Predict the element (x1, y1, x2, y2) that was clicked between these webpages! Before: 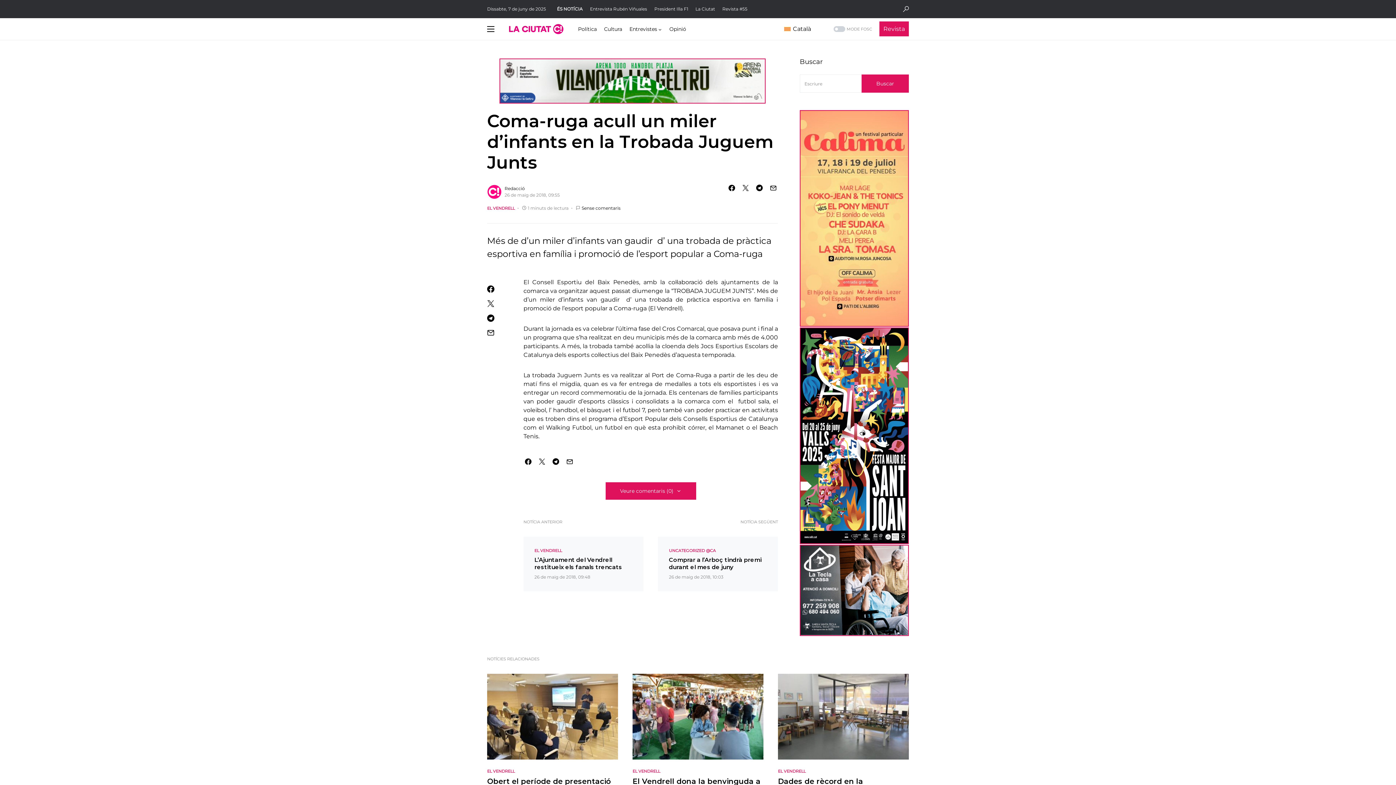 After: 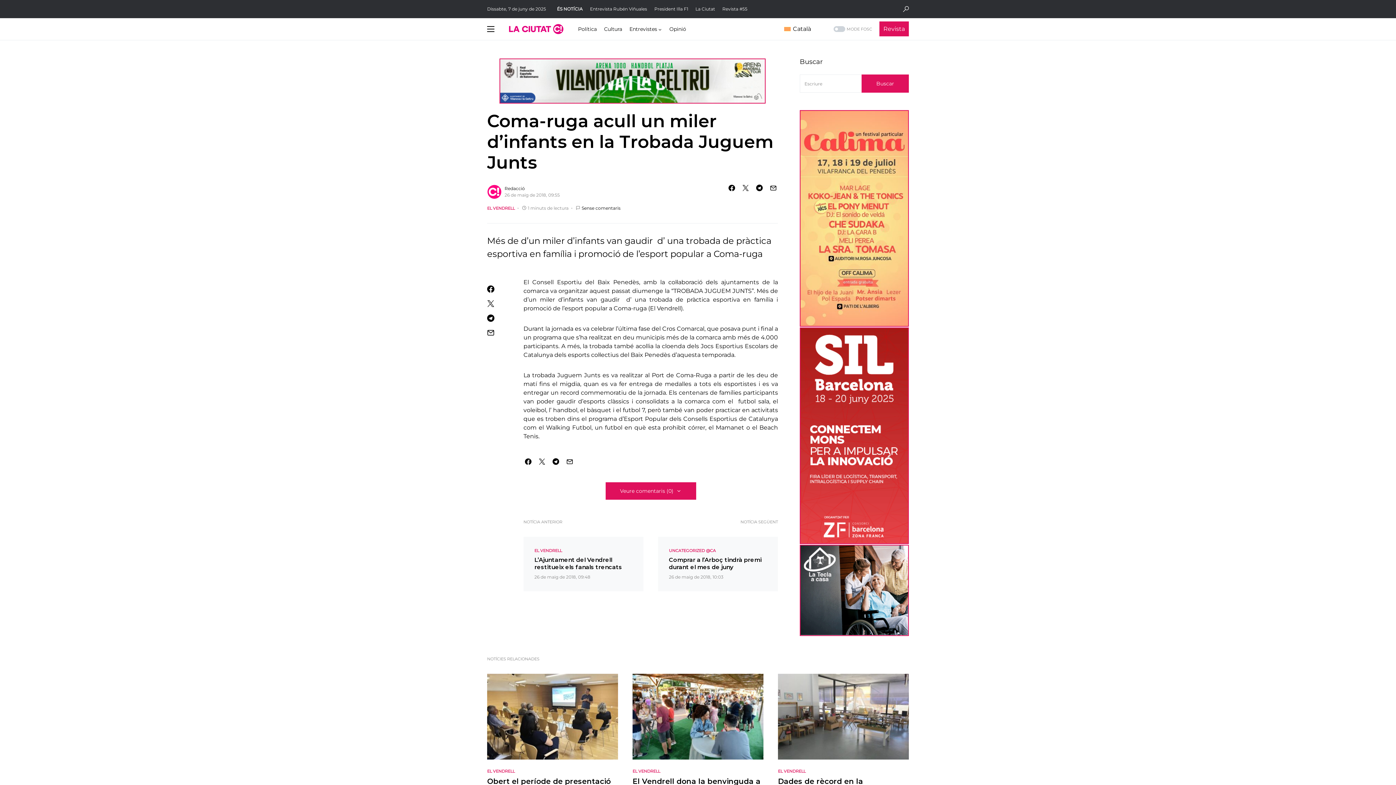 Action: label:   bbox: (800, 545, 908, 635)